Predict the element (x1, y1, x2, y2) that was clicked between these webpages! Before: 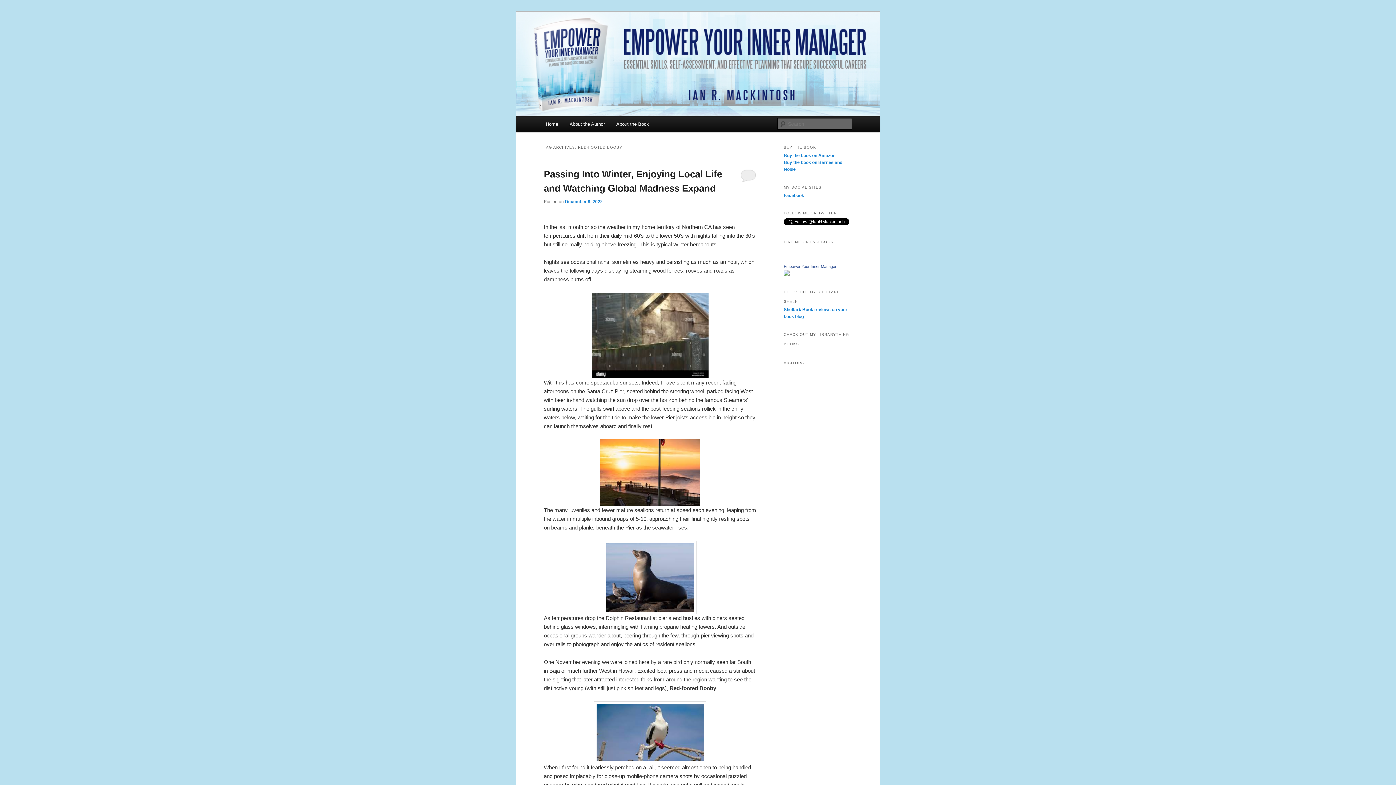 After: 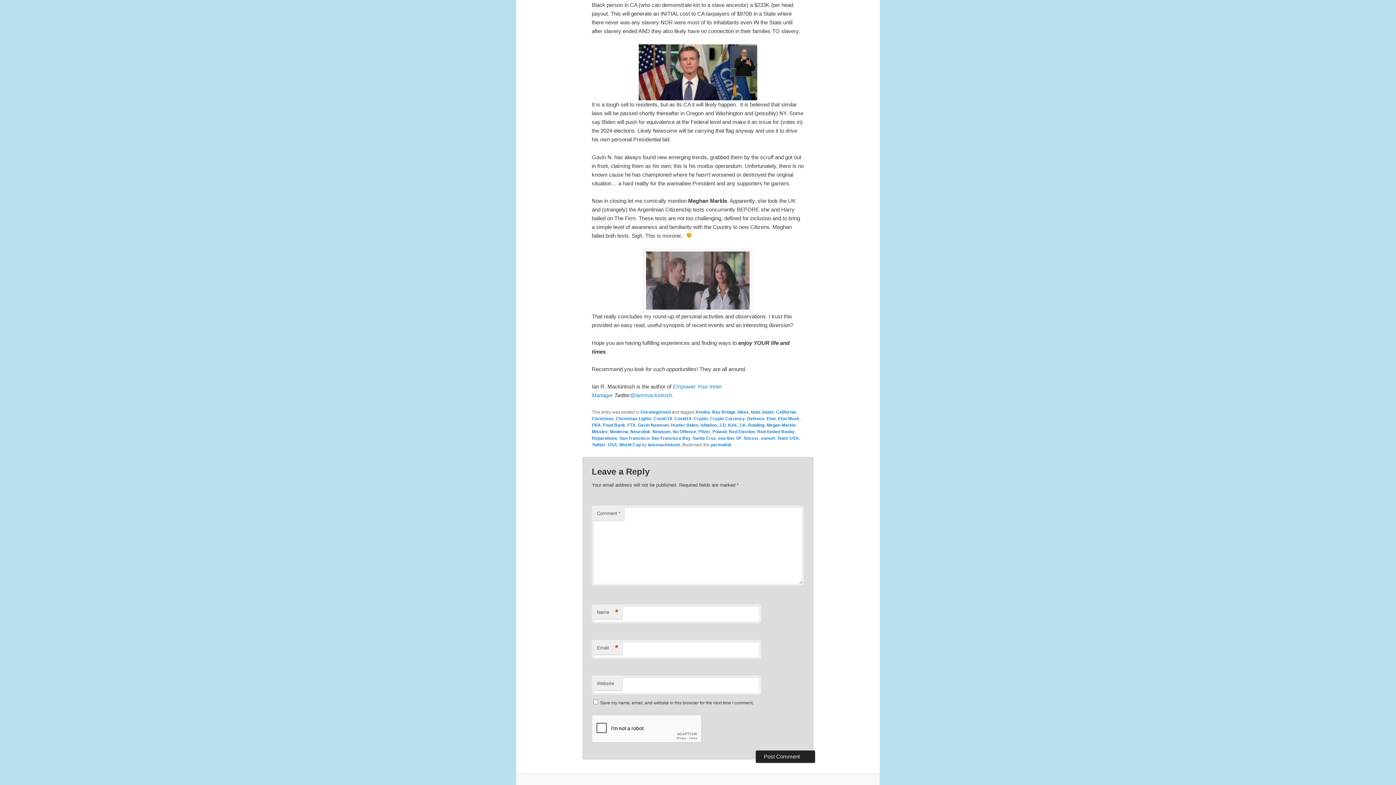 Action: bbox: (740, 169, 756, 182)